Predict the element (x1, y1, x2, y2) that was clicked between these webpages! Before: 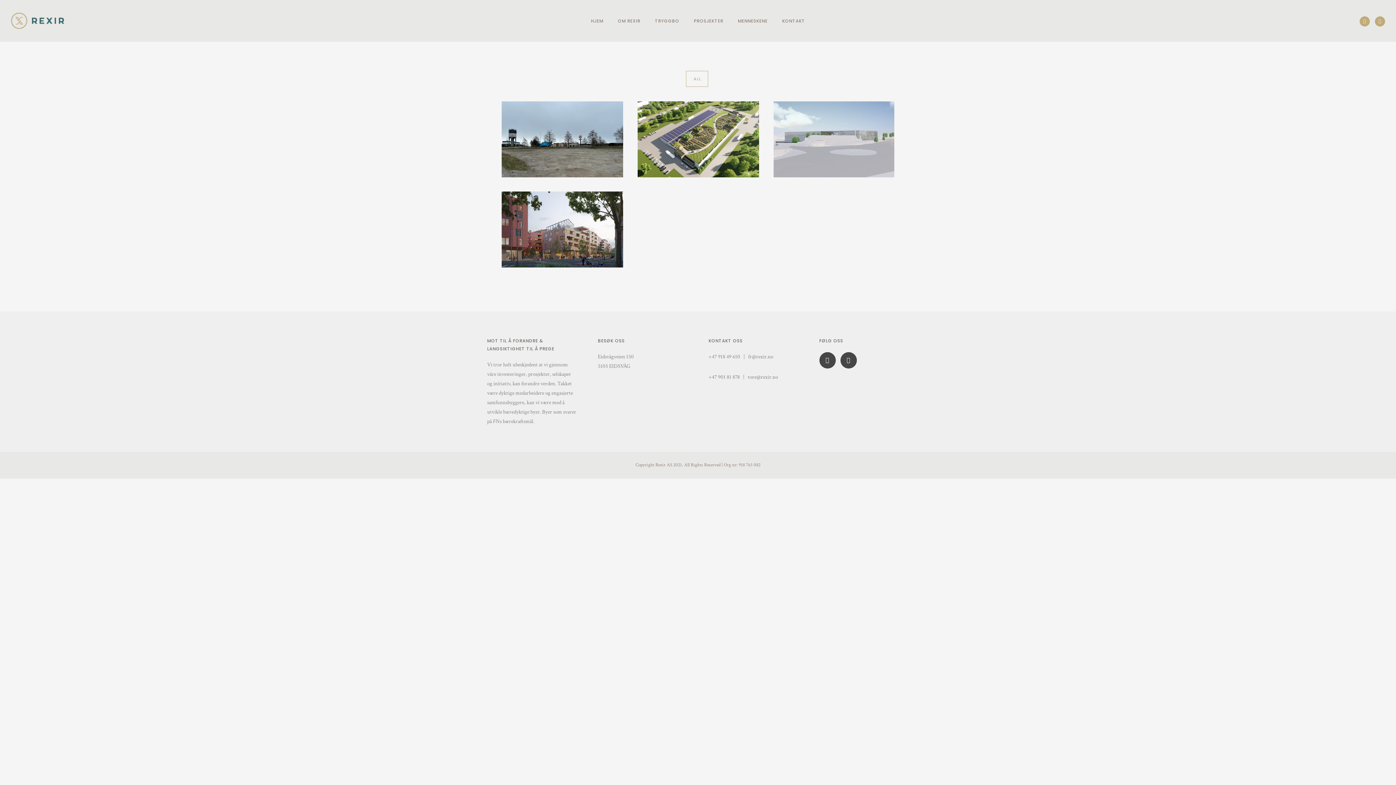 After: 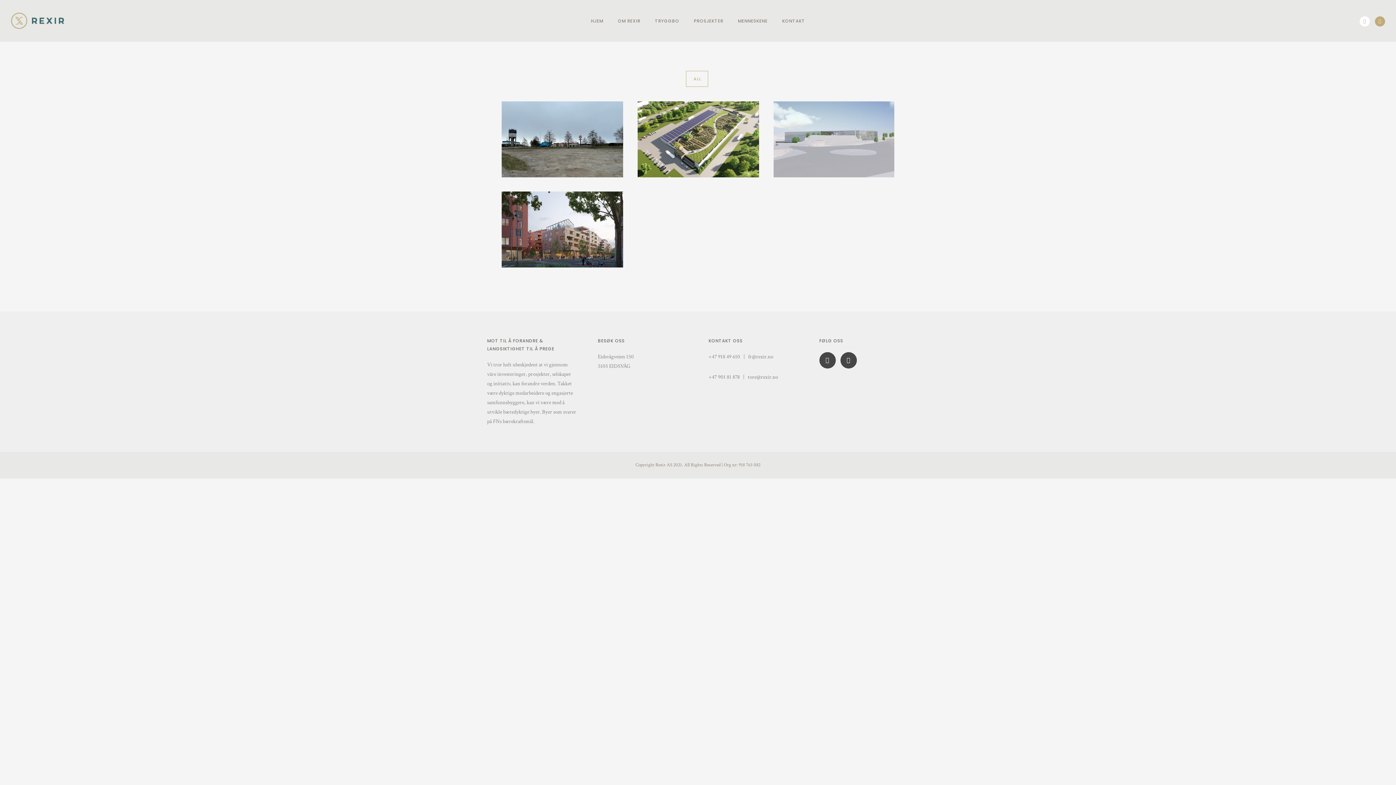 Action: label: icon-social_linkedin bbox: (1360, 16, 1373, 26)